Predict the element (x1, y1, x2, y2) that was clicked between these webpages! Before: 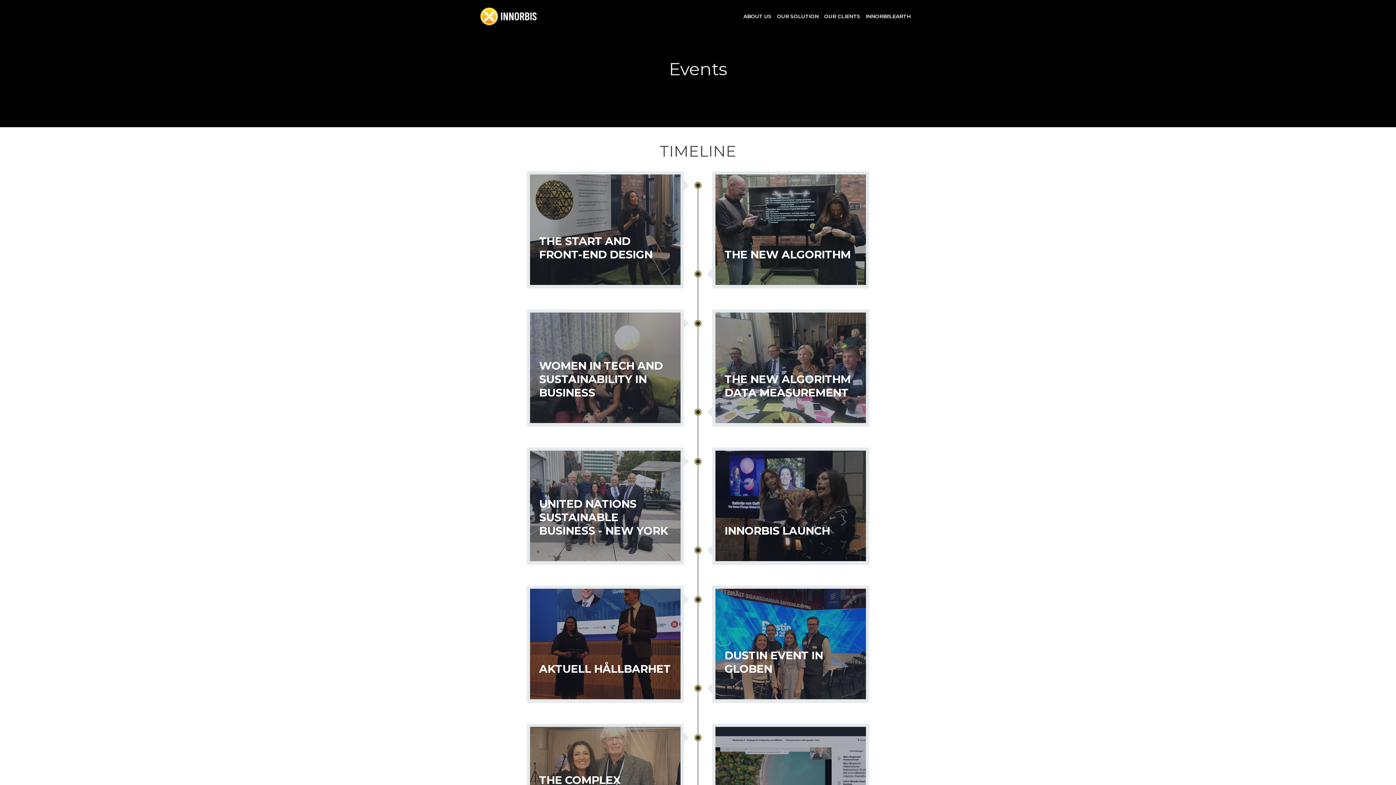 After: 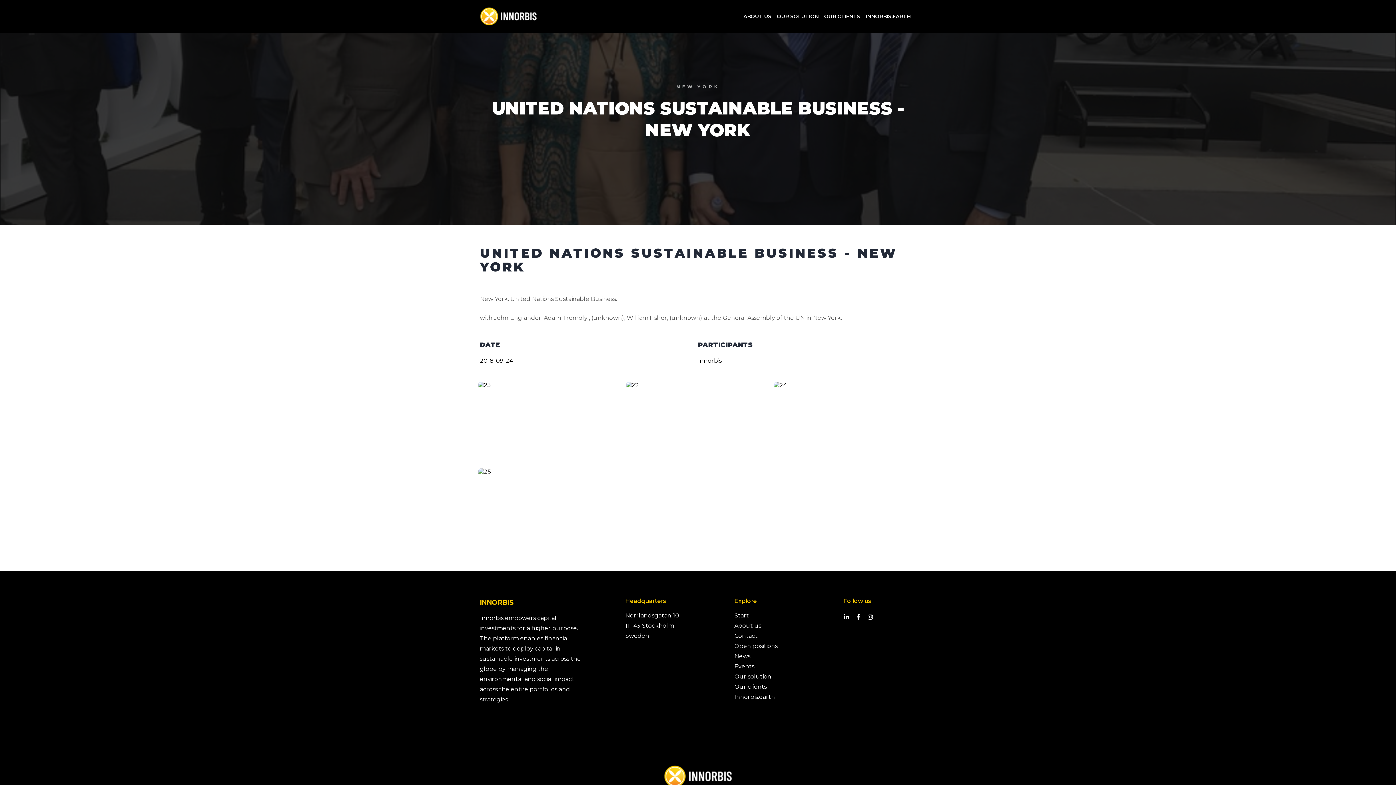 Action: label: UNITED NATIONS SUSTAINABLE BUSINESS - NEW YORK
New York: United Nations Sustainable Business. with John Englander, Adam Trombly , (unknown), William Fisher, (unknown) at the General Assembly of the UN in New York.…
September 24, 2018 bbox: (530, 556, 680, 562)